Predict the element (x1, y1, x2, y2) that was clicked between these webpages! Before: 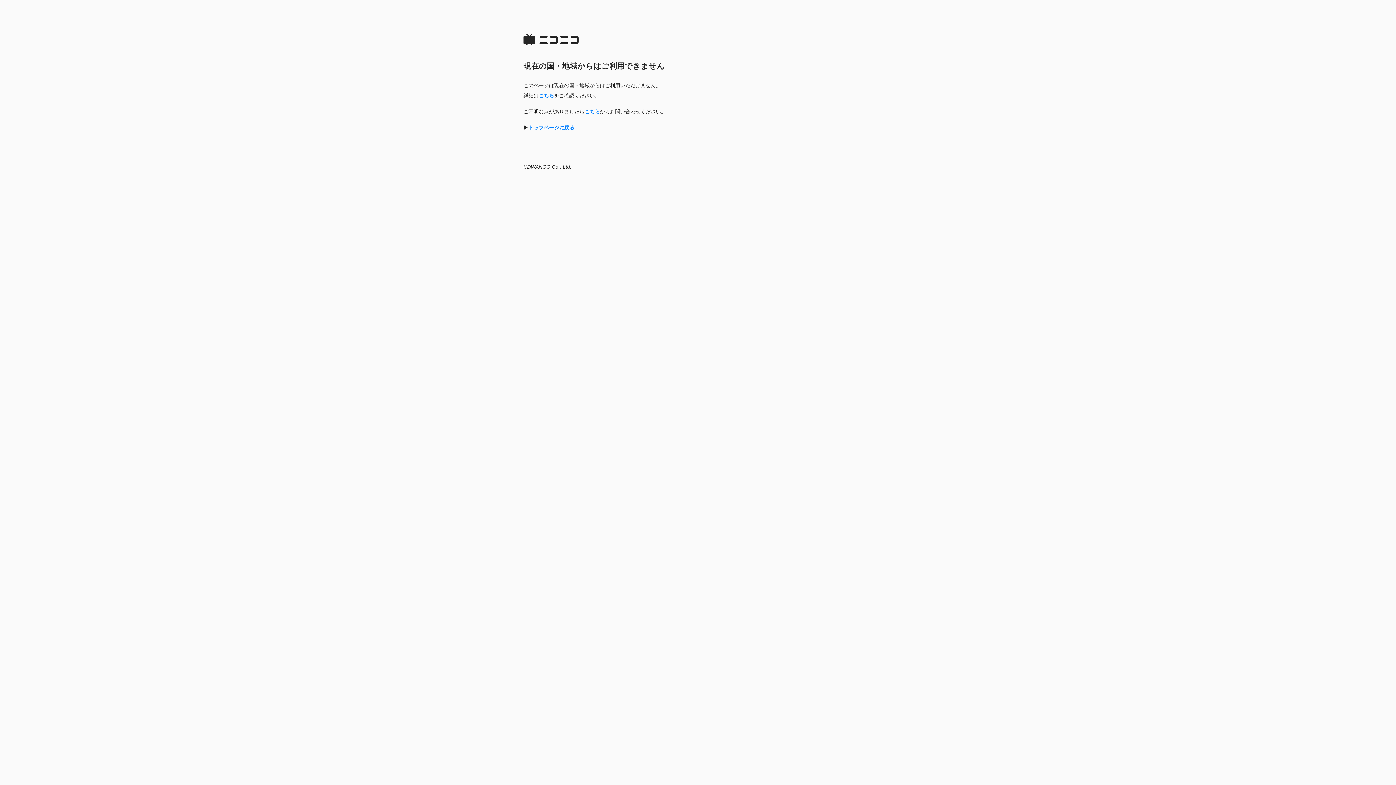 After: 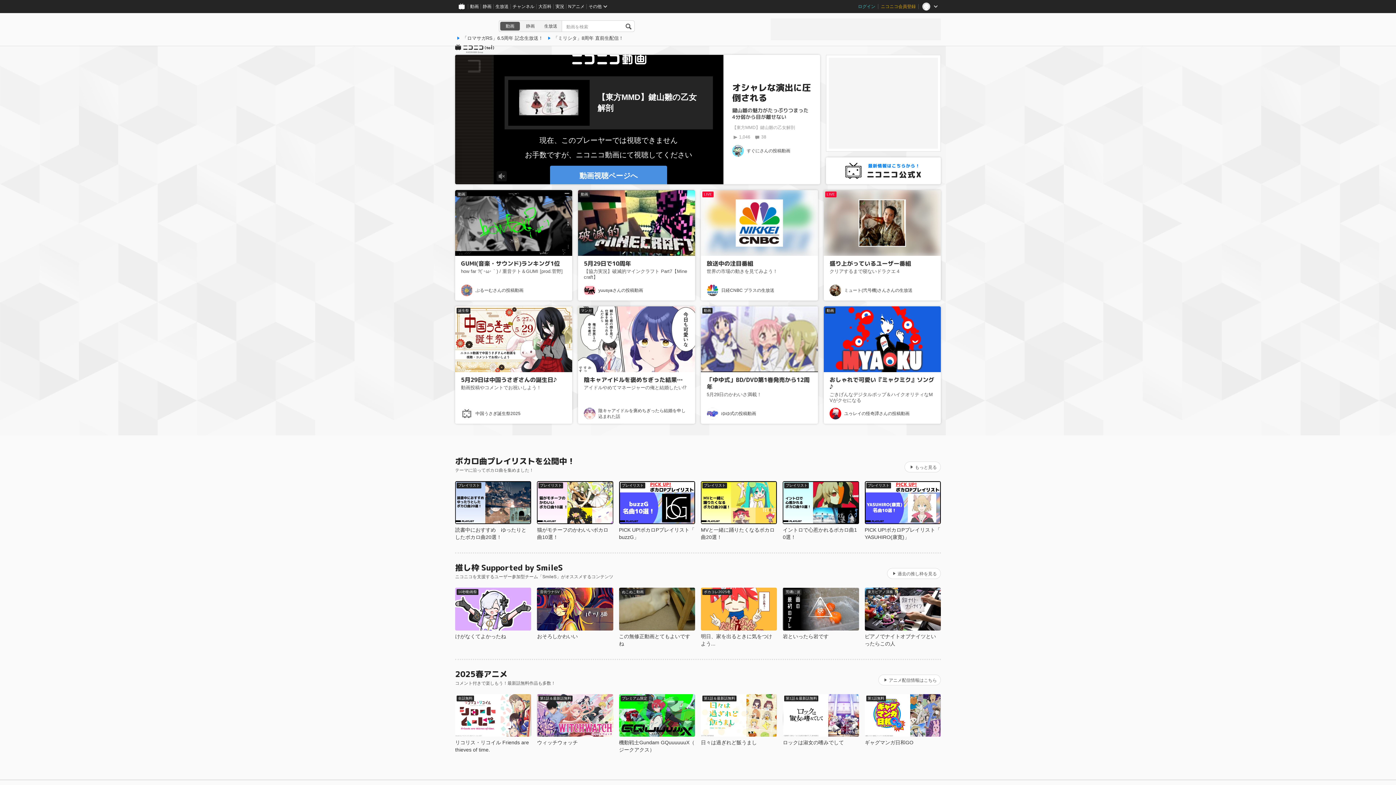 Action: label: トップページに戻る bbox: (528, 124, 574, 130)